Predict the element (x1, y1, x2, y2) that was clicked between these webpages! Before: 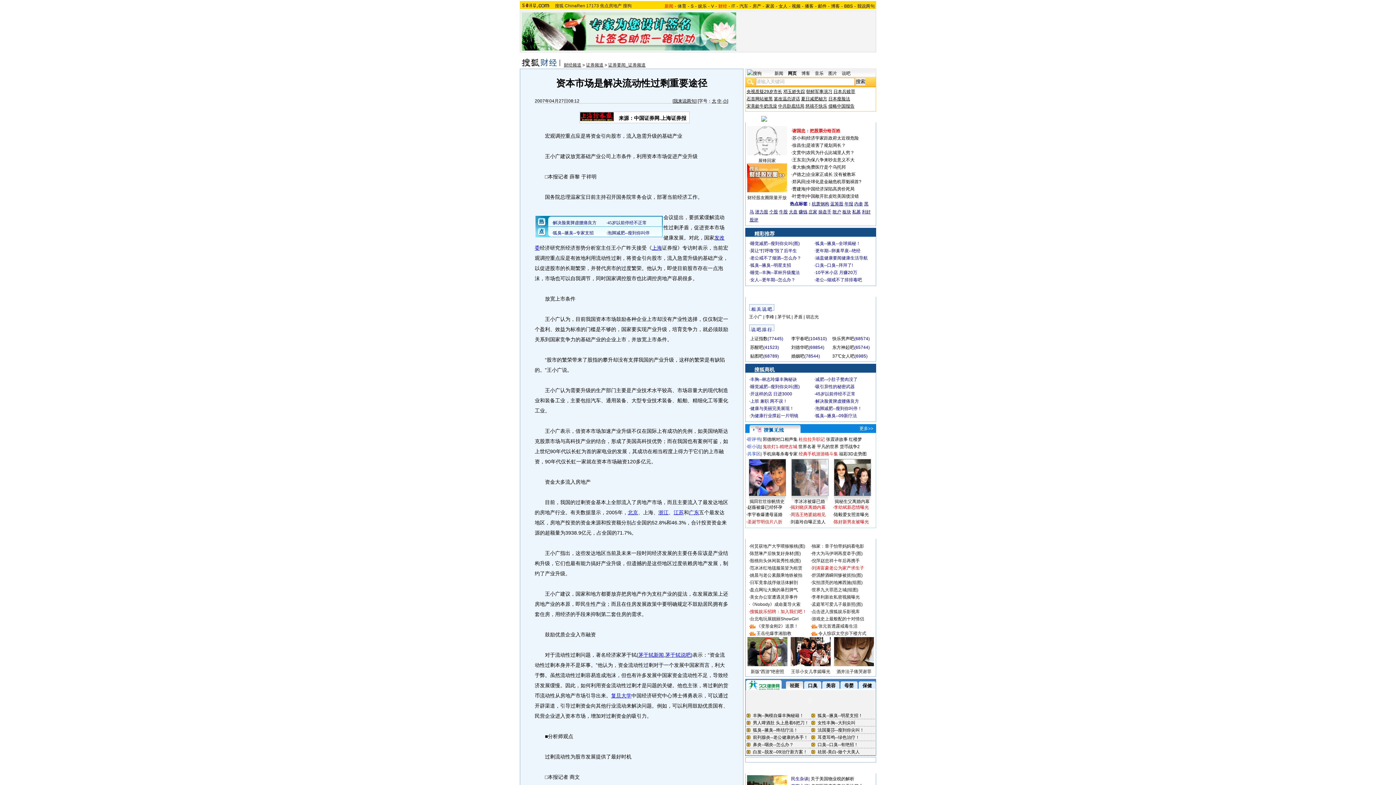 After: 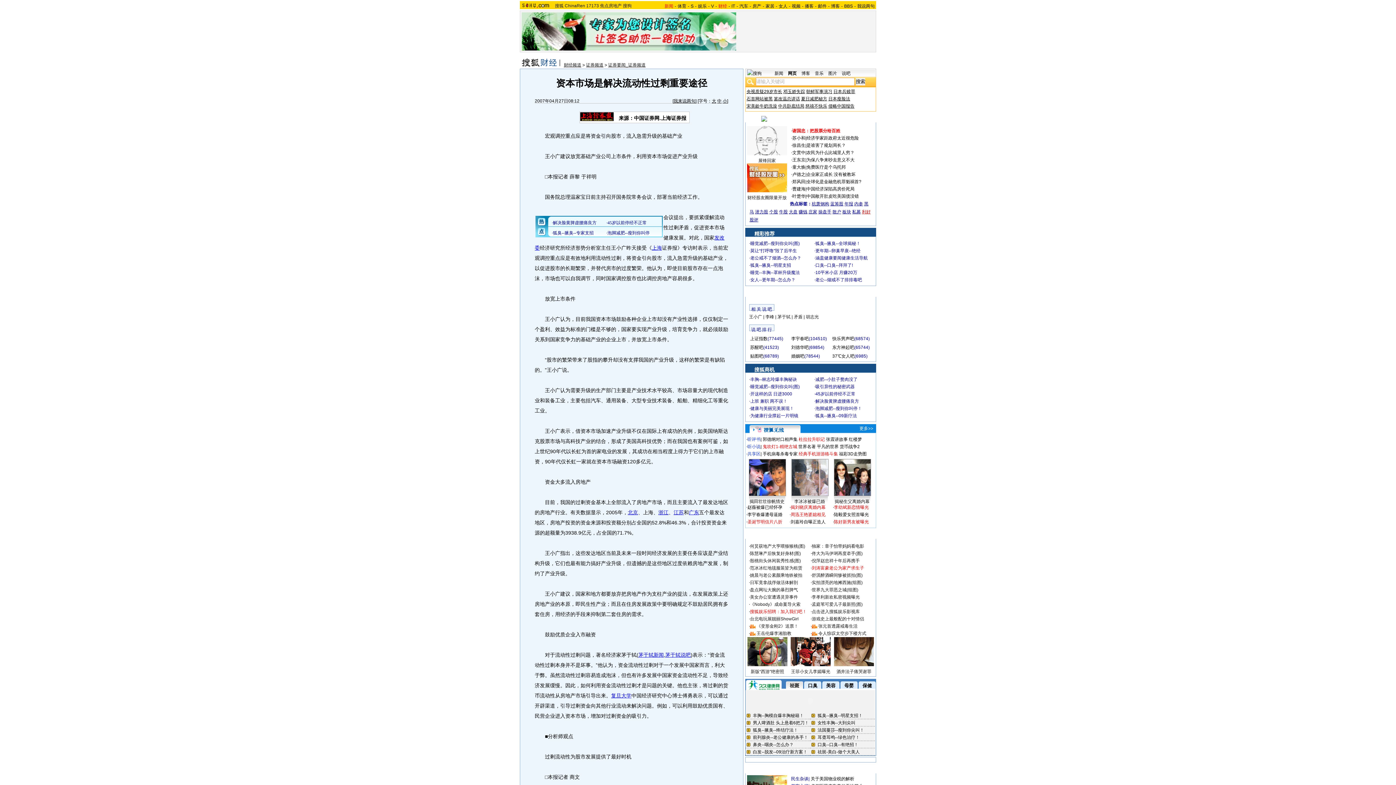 Action: label: 利好 bbox: (862, 209, 870, 214)